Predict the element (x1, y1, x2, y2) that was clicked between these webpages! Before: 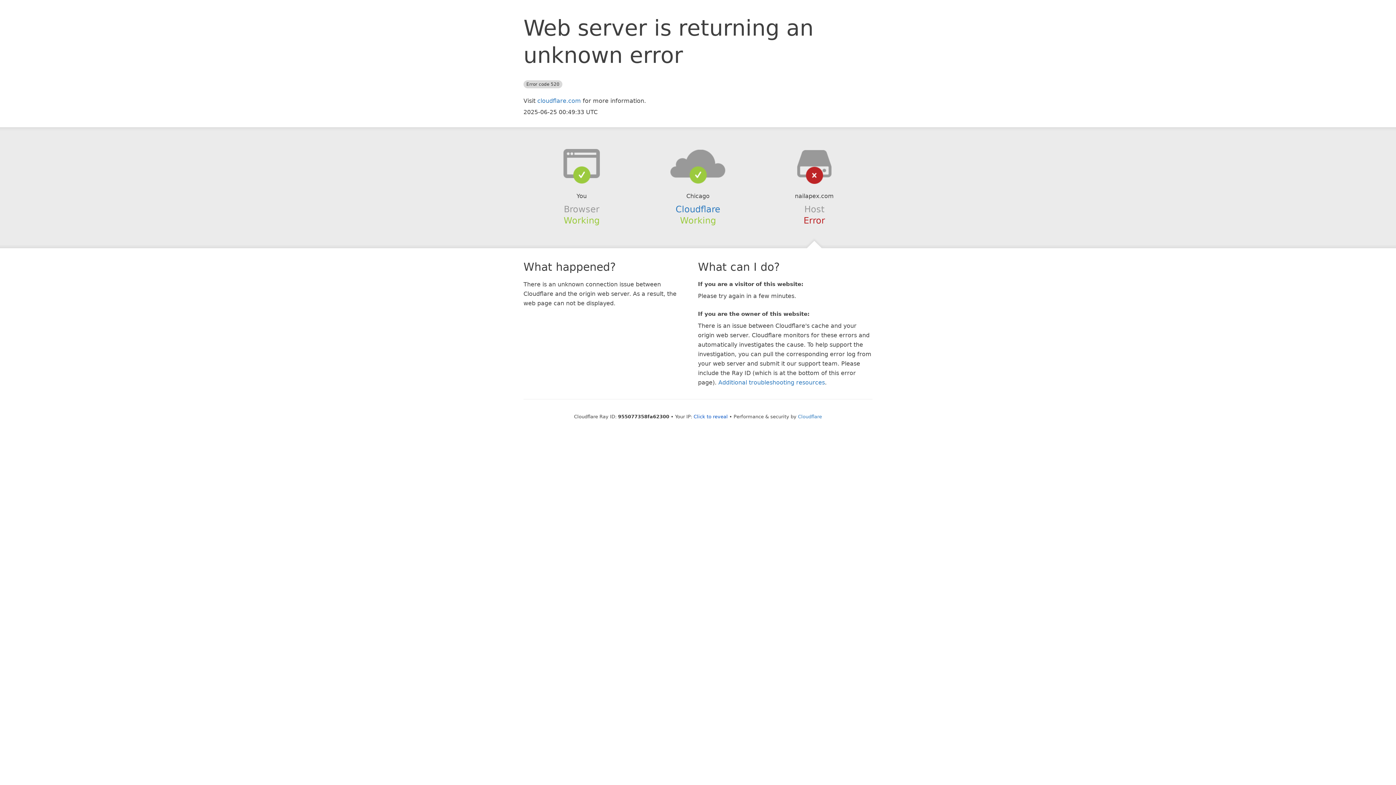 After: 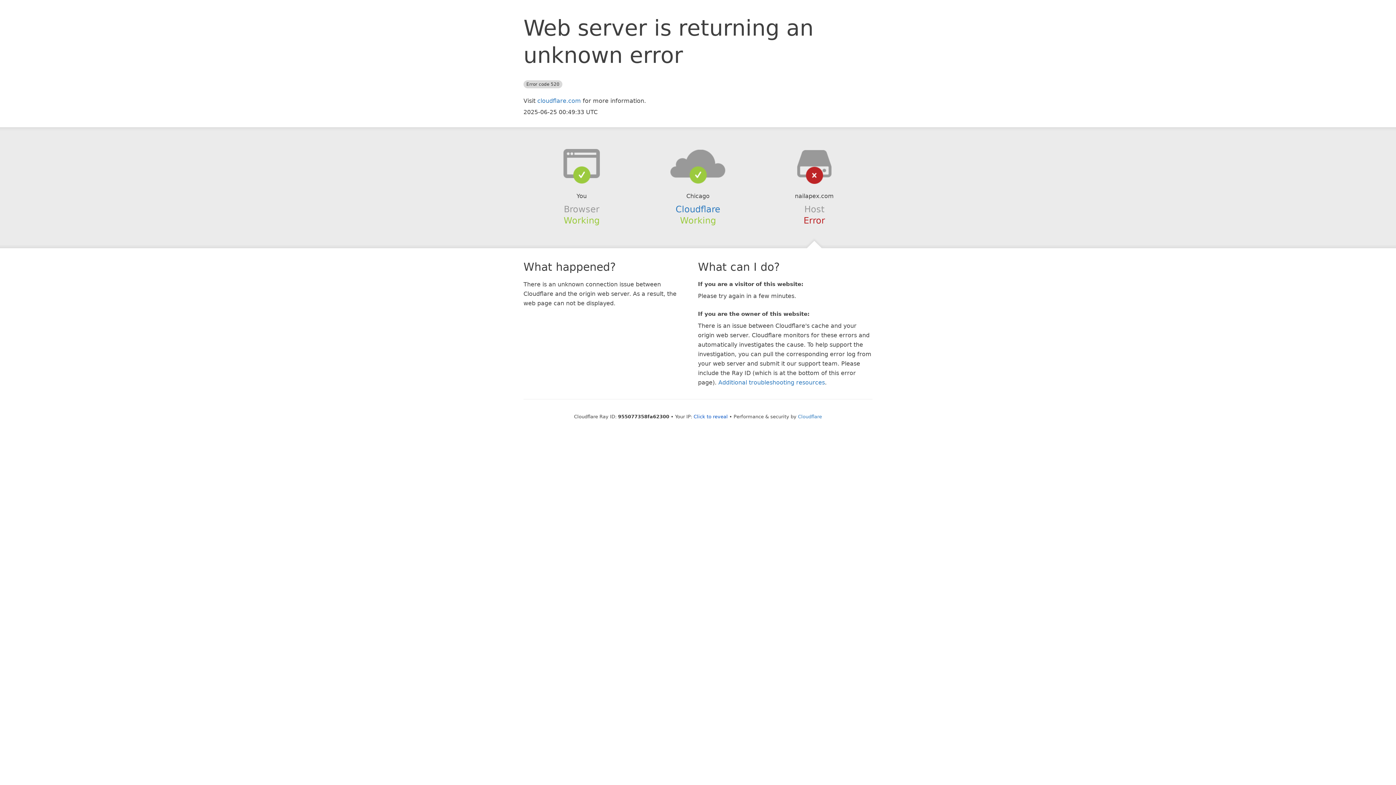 Action: bbox: (639, 148, 756, 178)